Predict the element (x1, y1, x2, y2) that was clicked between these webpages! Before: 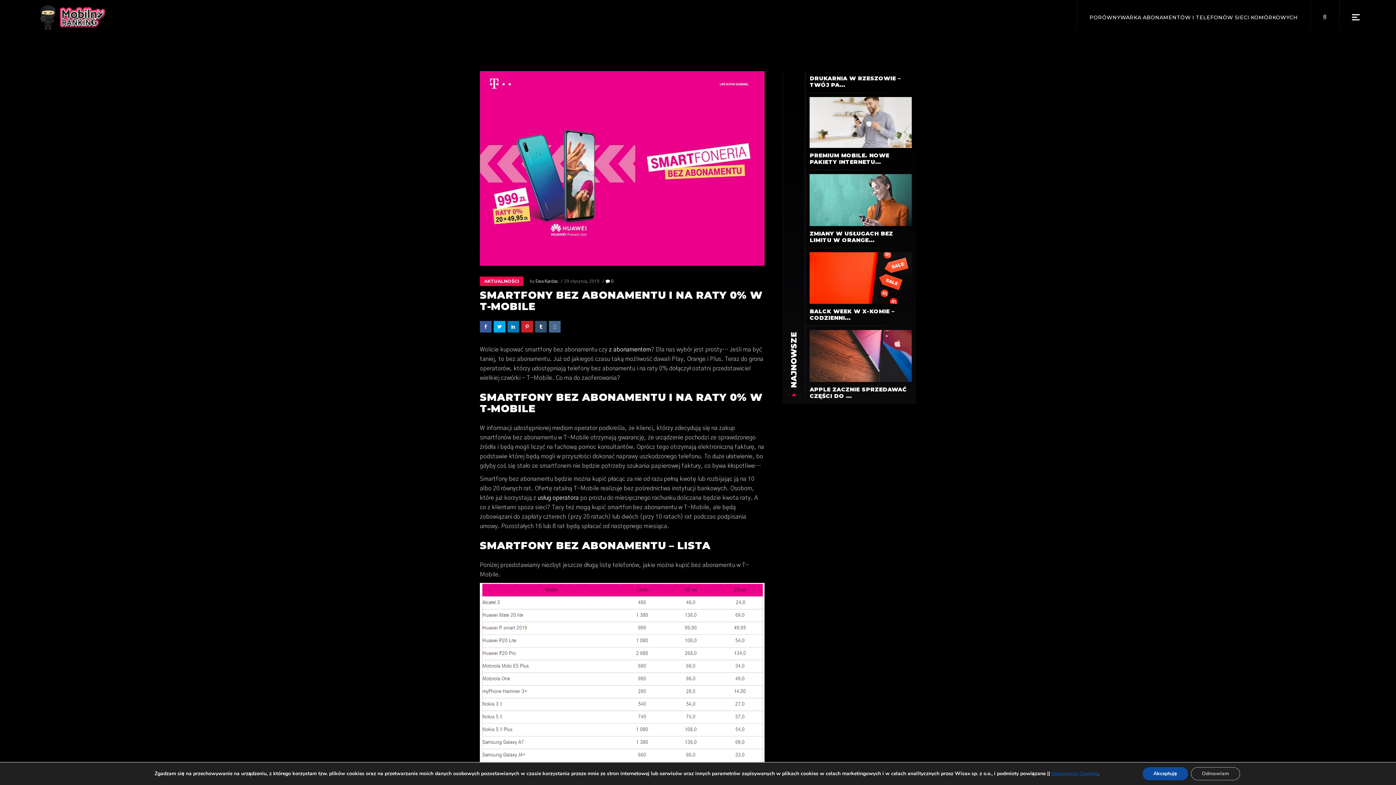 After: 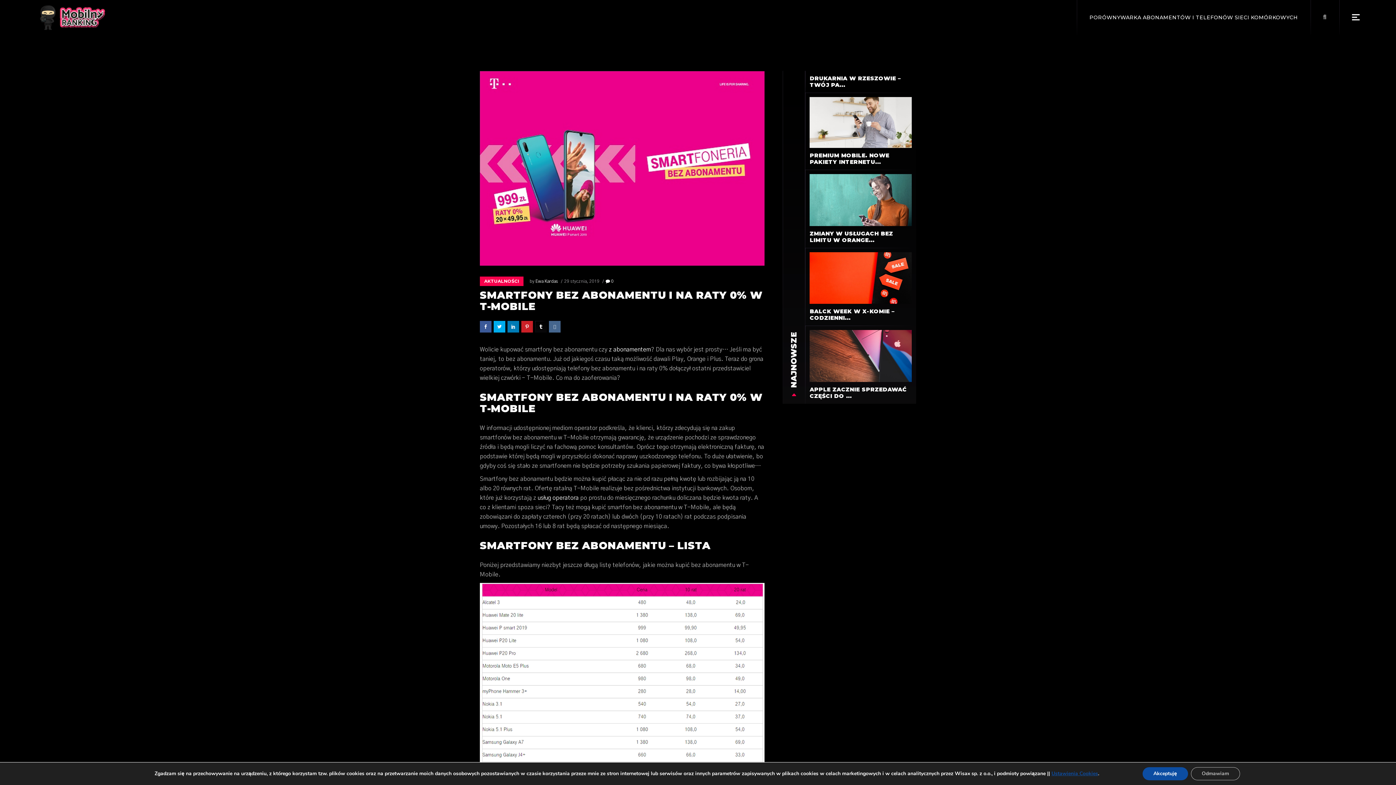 Action: bbox: (535, 320, 546, 332)